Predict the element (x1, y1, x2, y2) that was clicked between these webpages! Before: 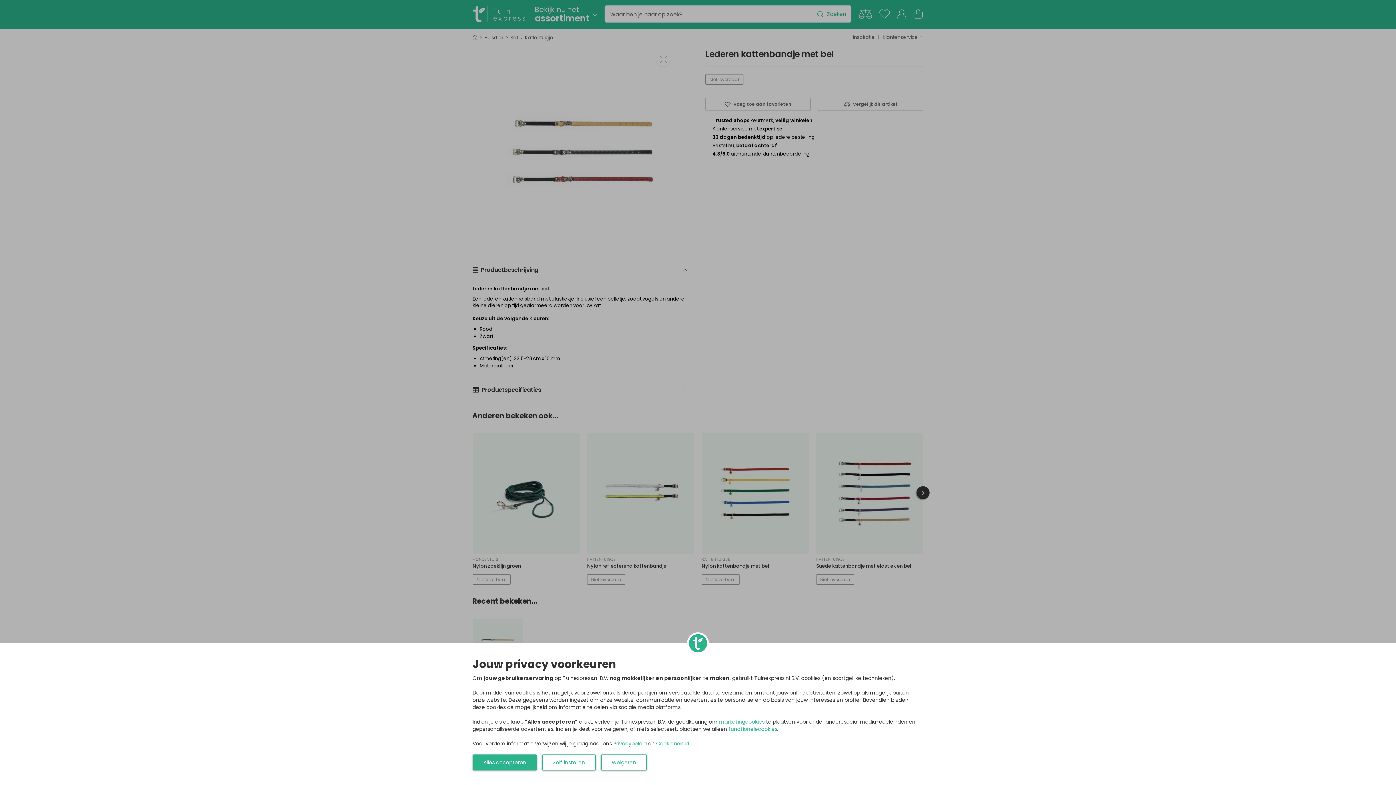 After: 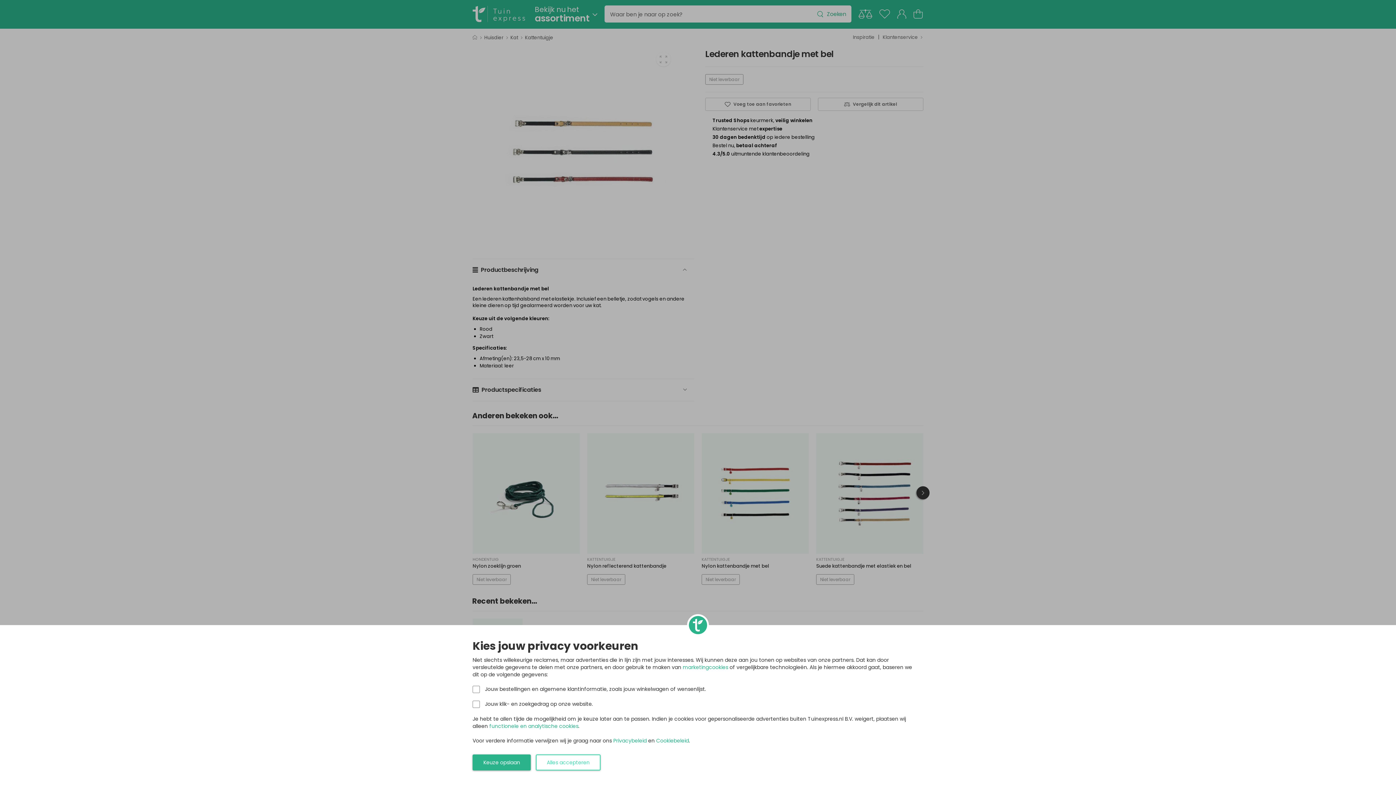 Action: bbox: (542, 754, 595, 770) label: Zelf instellen